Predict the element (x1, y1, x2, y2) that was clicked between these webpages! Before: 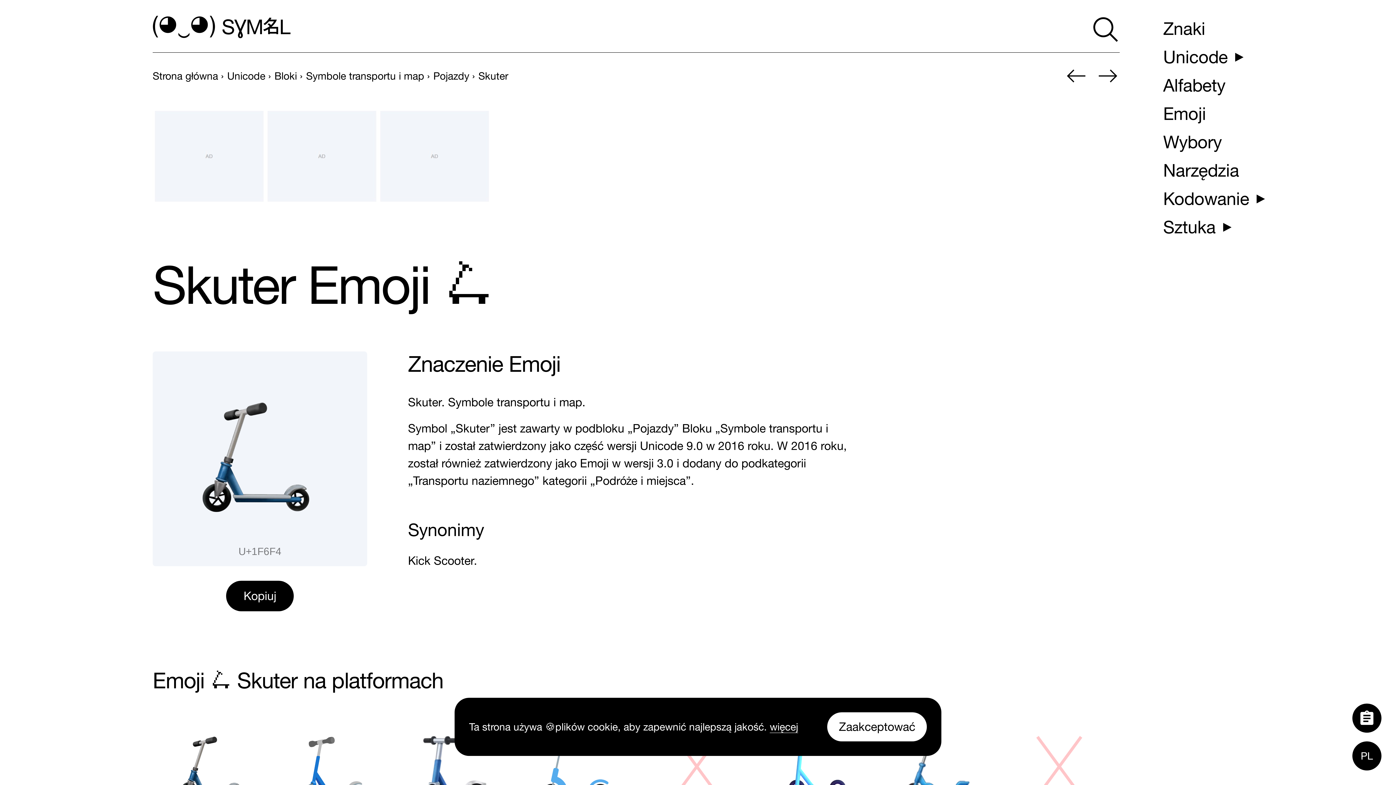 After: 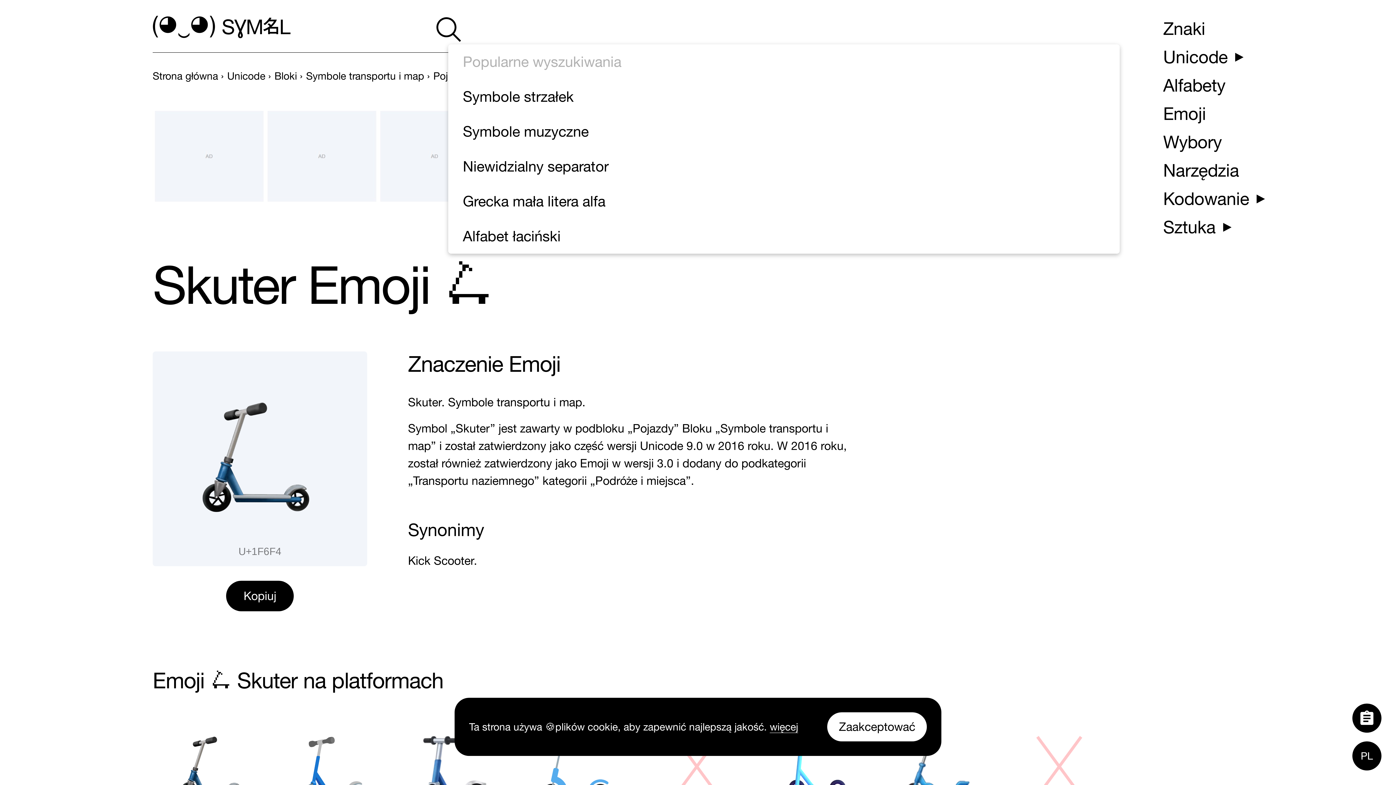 Action: bbox: (433, 0, 1119, 52)